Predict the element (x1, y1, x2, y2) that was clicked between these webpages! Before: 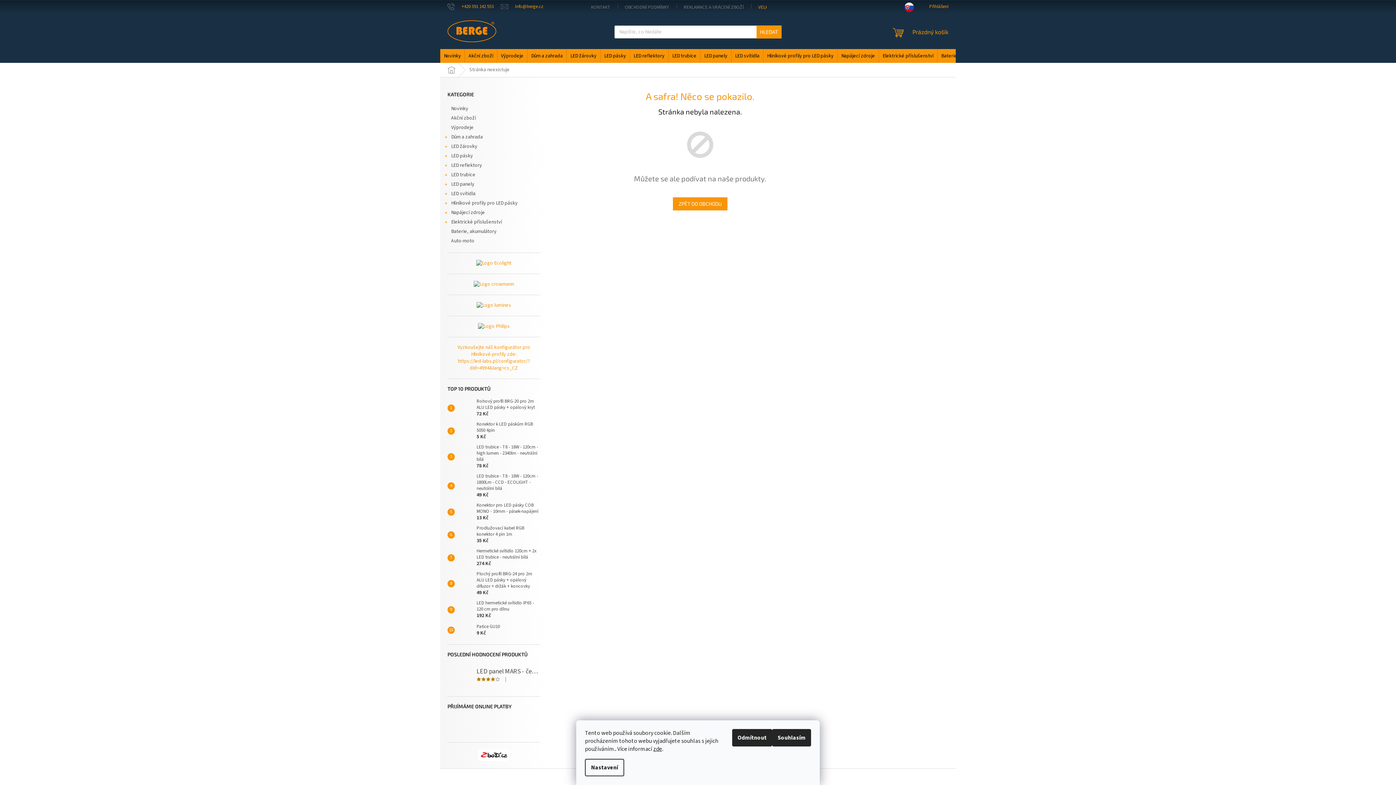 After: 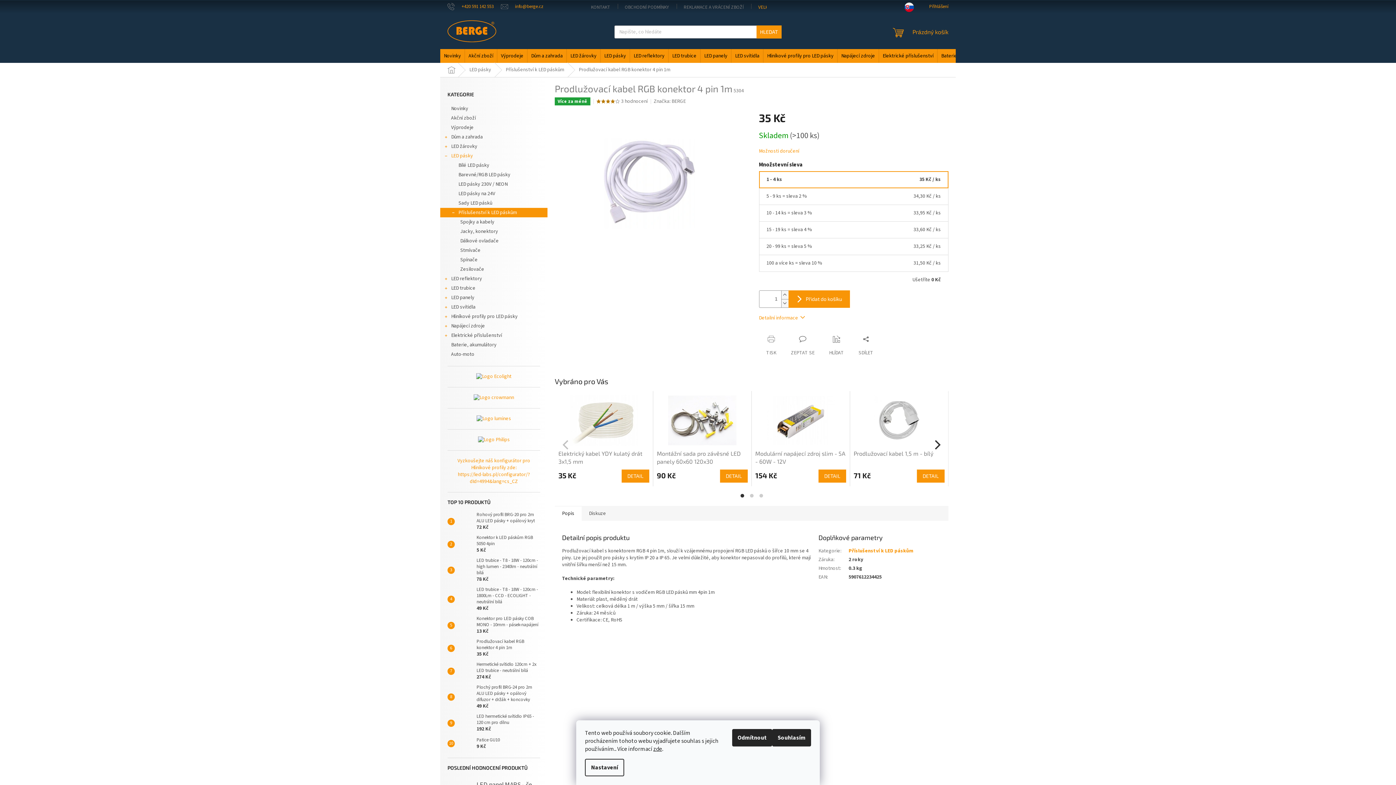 Action: bbox: (454, 527, 473, 542)